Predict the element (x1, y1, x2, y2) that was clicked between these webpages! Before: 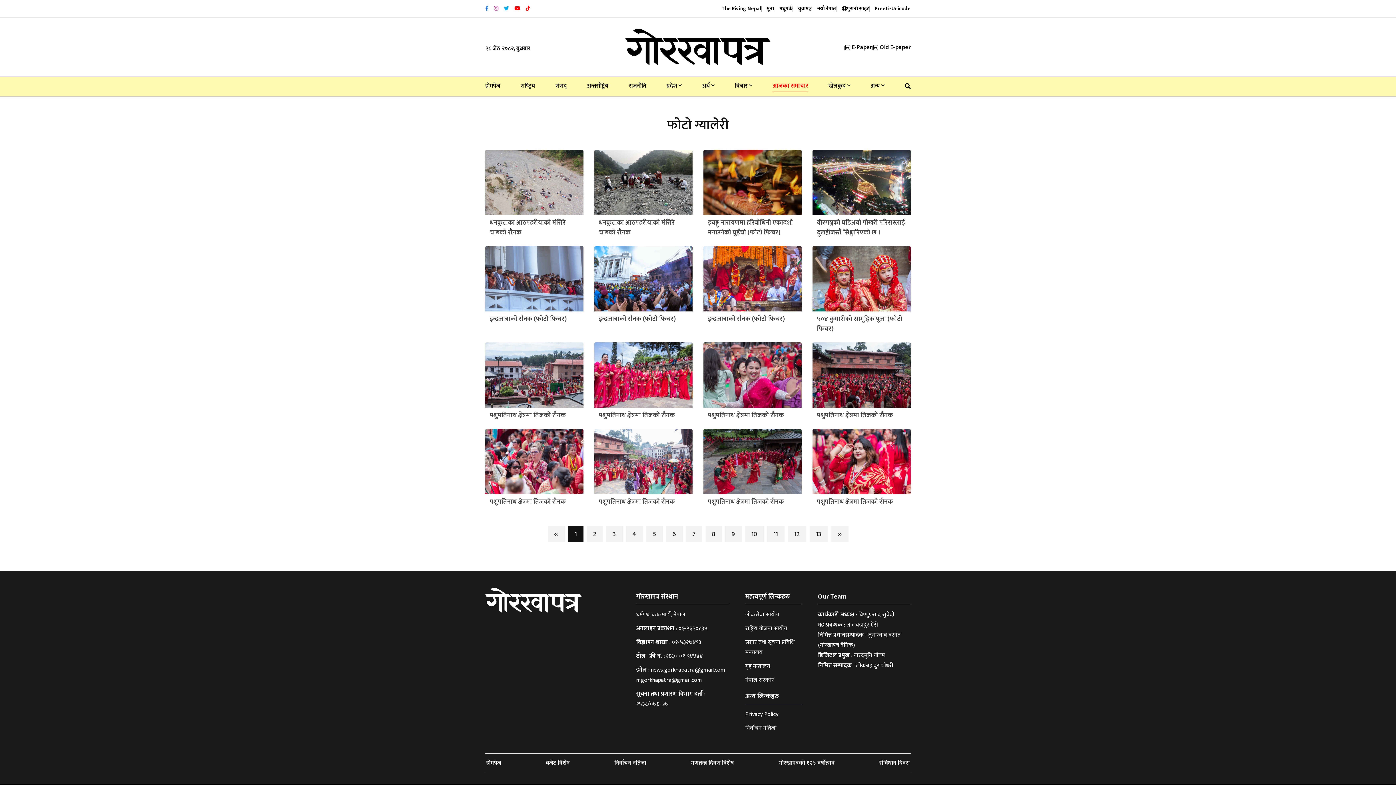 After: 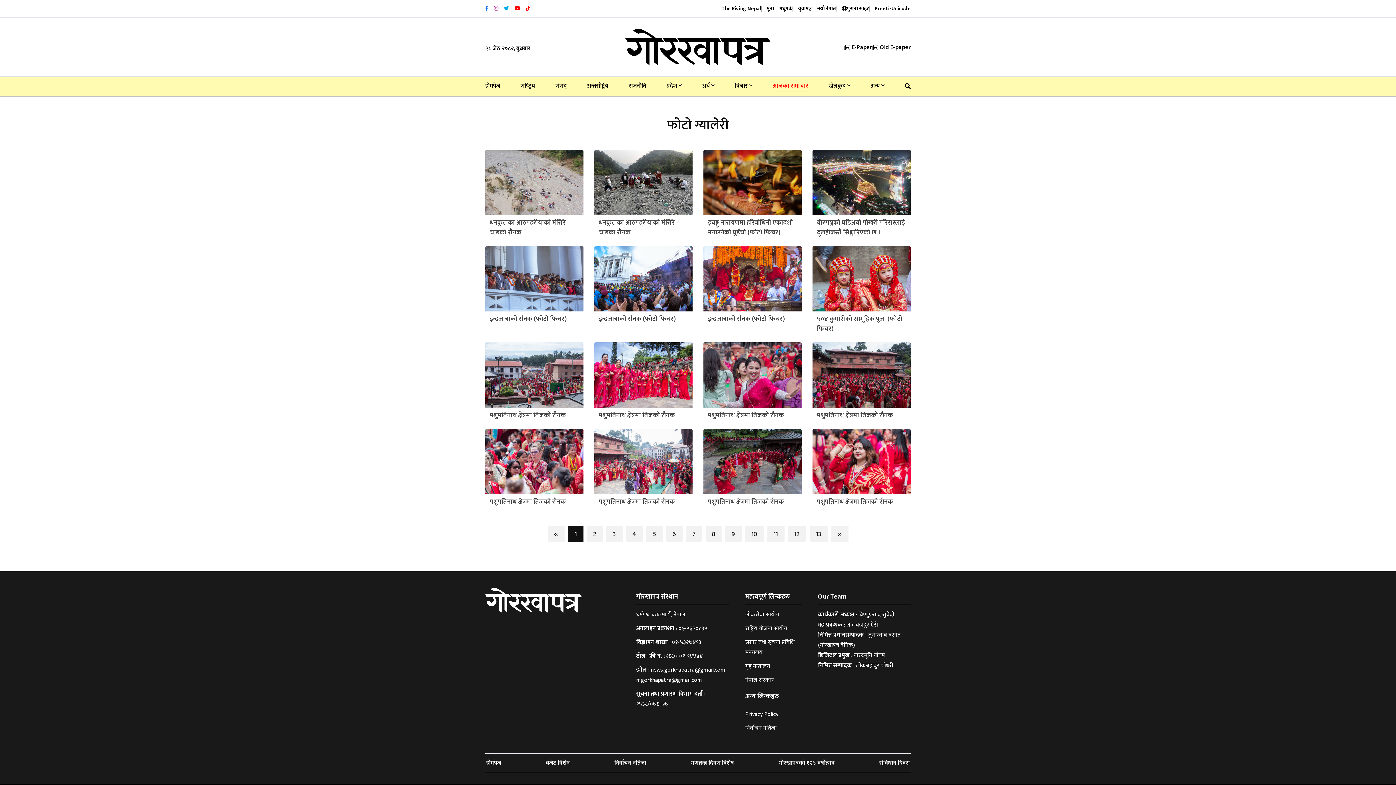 Action: label: निर्वाचन नतिजा bbox: (745, 723, 801, 733)